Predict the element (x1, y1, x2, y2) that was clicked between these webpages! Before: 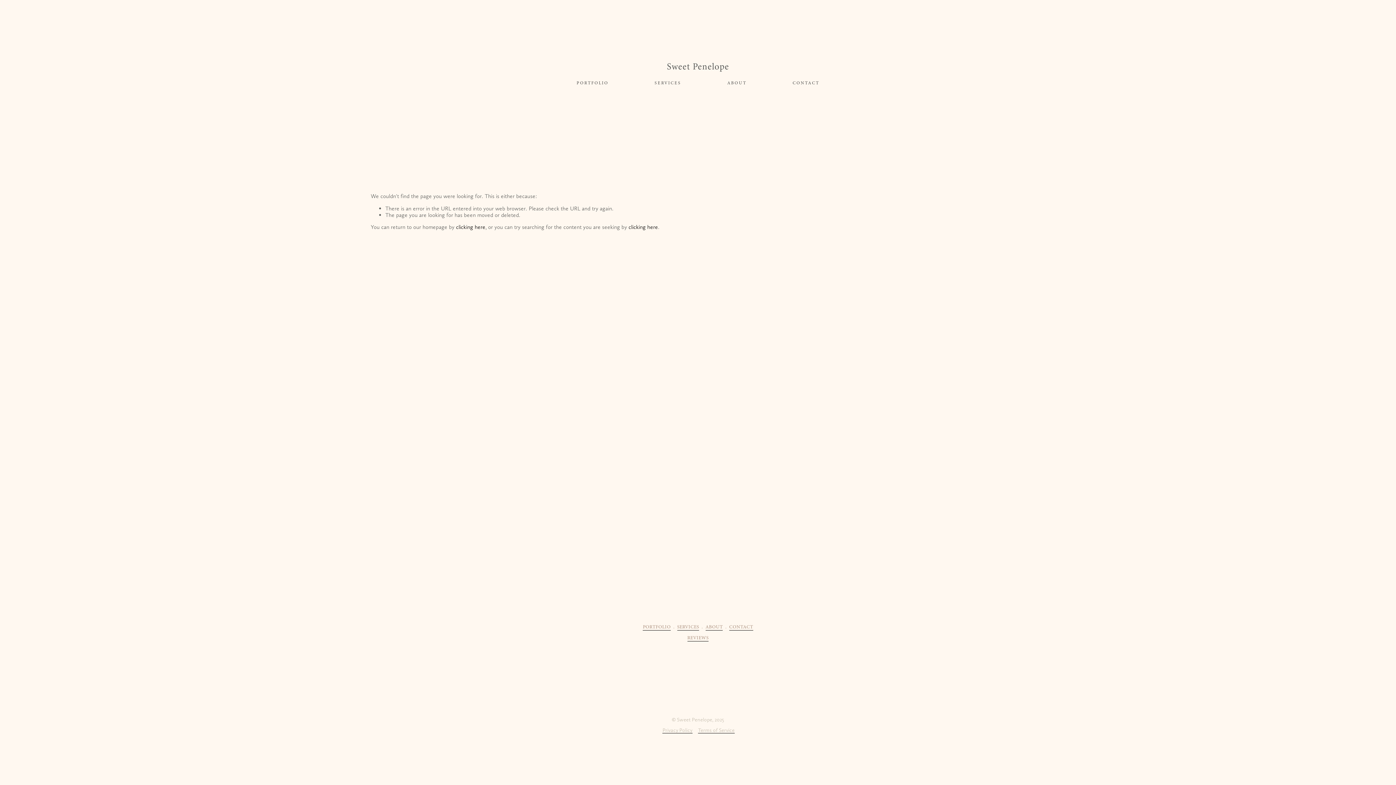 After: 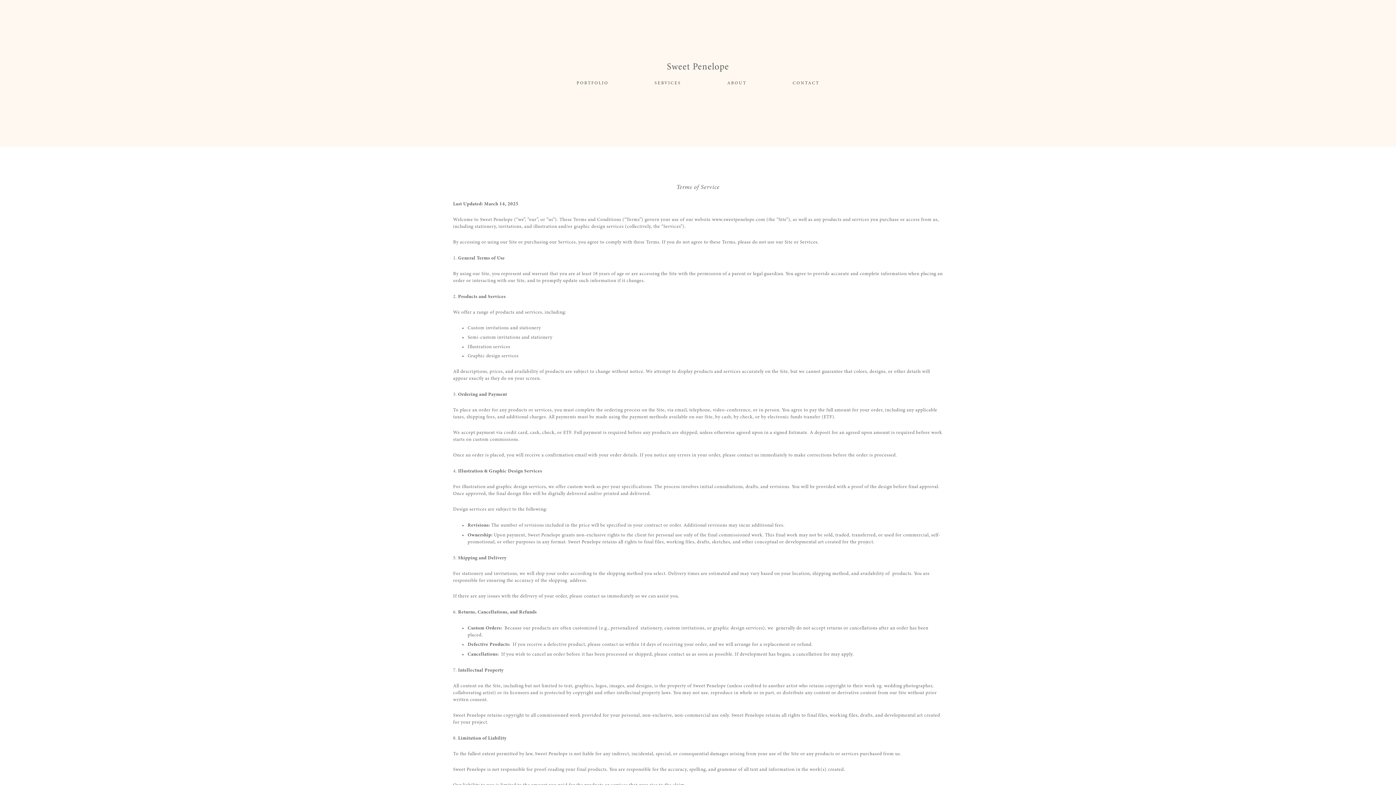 Action: bbox: (698, 727, 734, 733) label: Terms of Service